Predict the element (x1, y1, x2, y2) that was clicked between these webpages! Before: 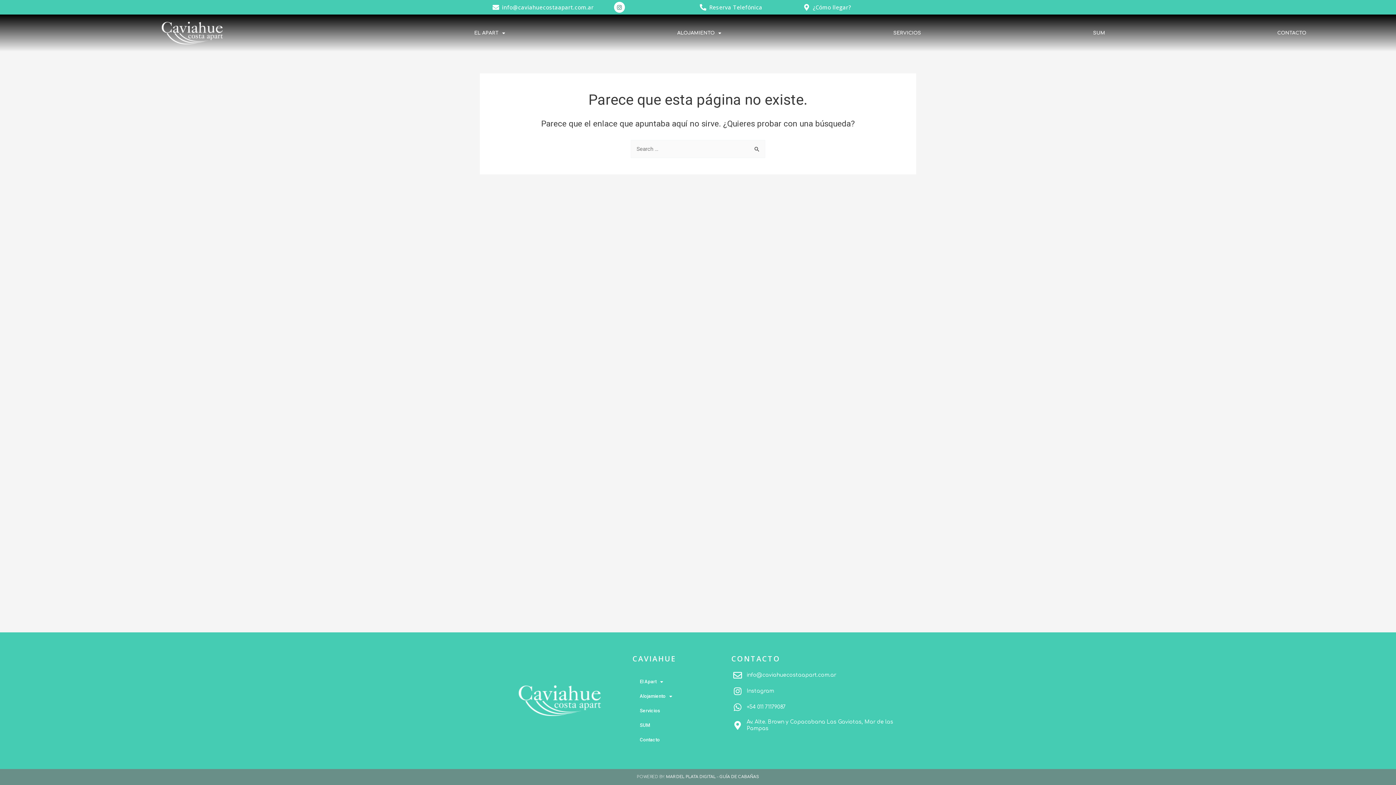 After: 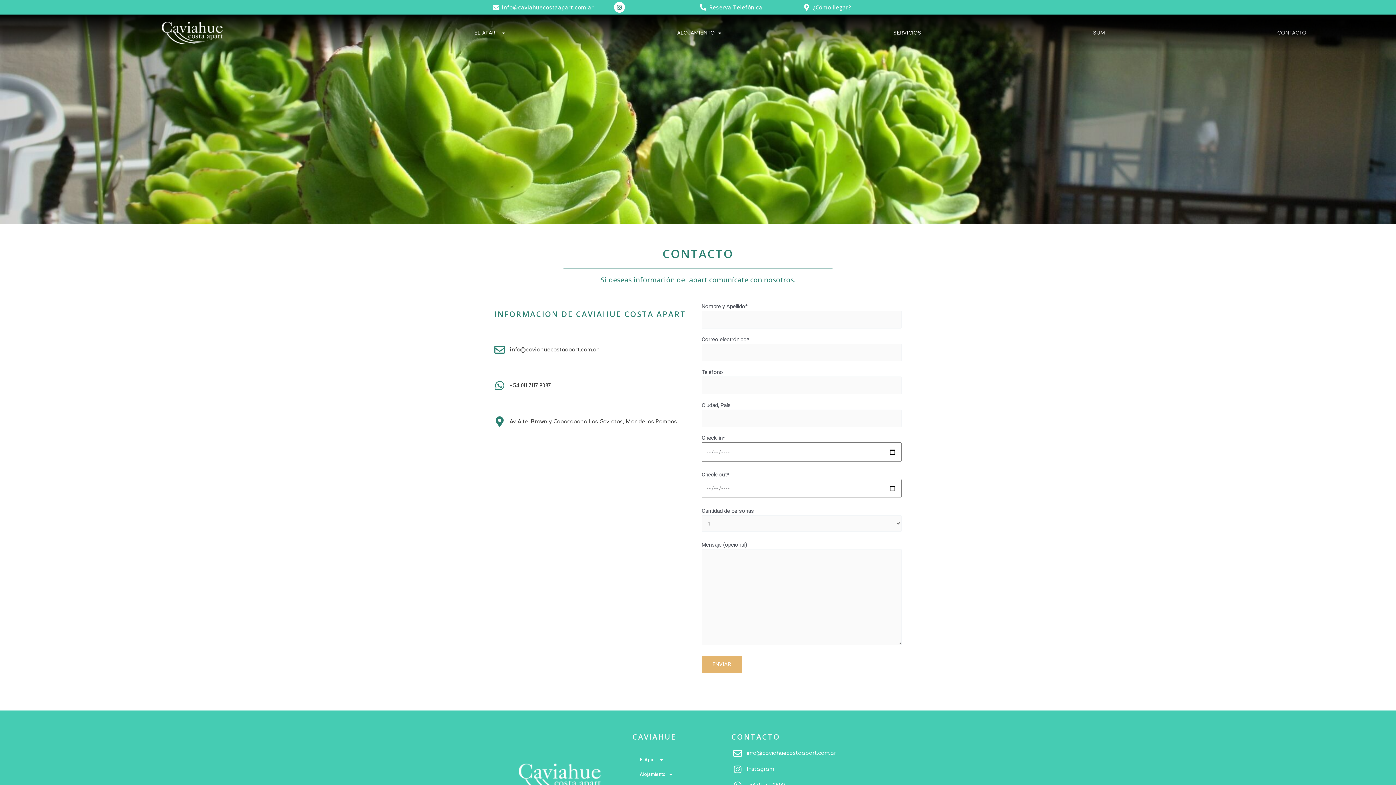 Action: label: Contacto bbox: (632, 733, 724, 747)